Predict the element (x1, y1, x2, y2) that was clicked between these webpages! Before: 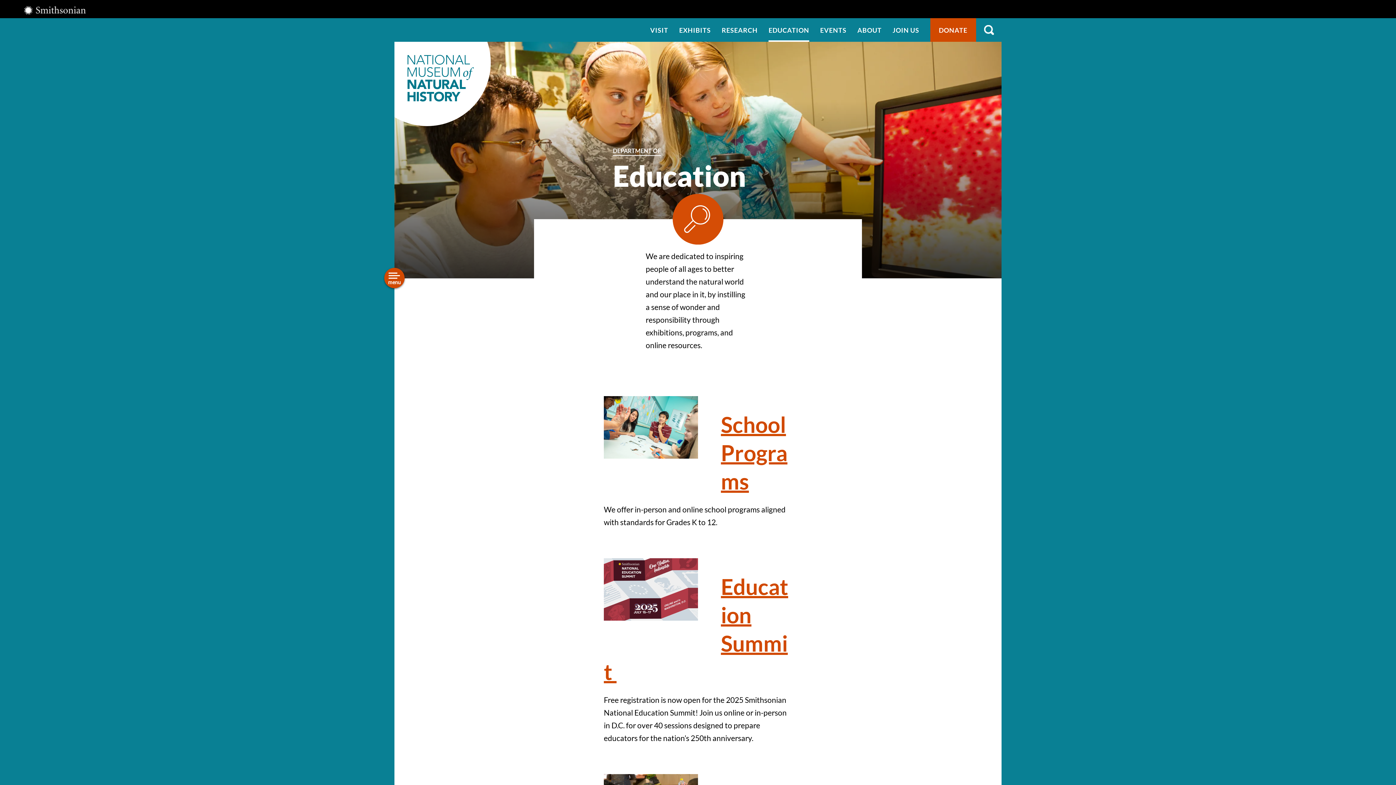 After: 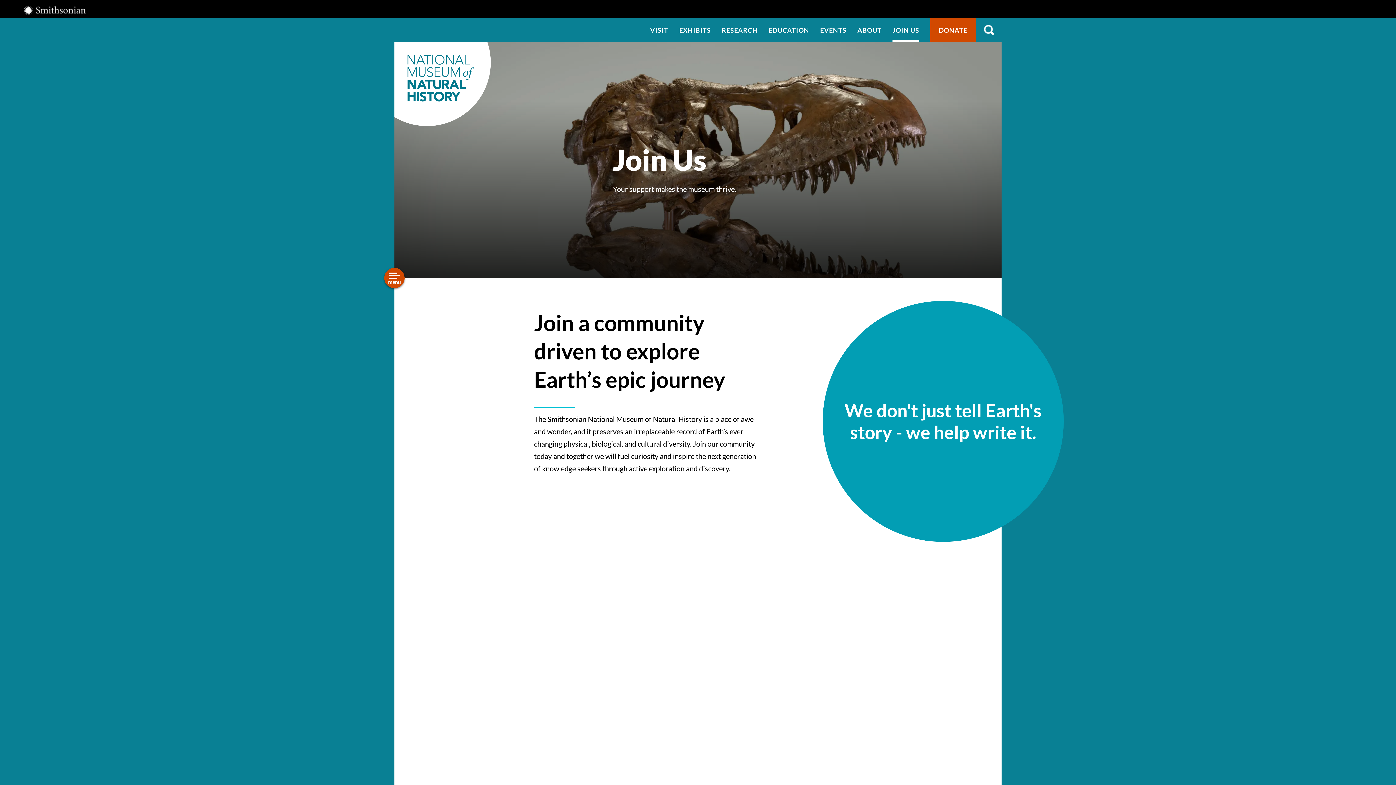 Action: bbox: (892, 18, 919, 41) label: JOIN US